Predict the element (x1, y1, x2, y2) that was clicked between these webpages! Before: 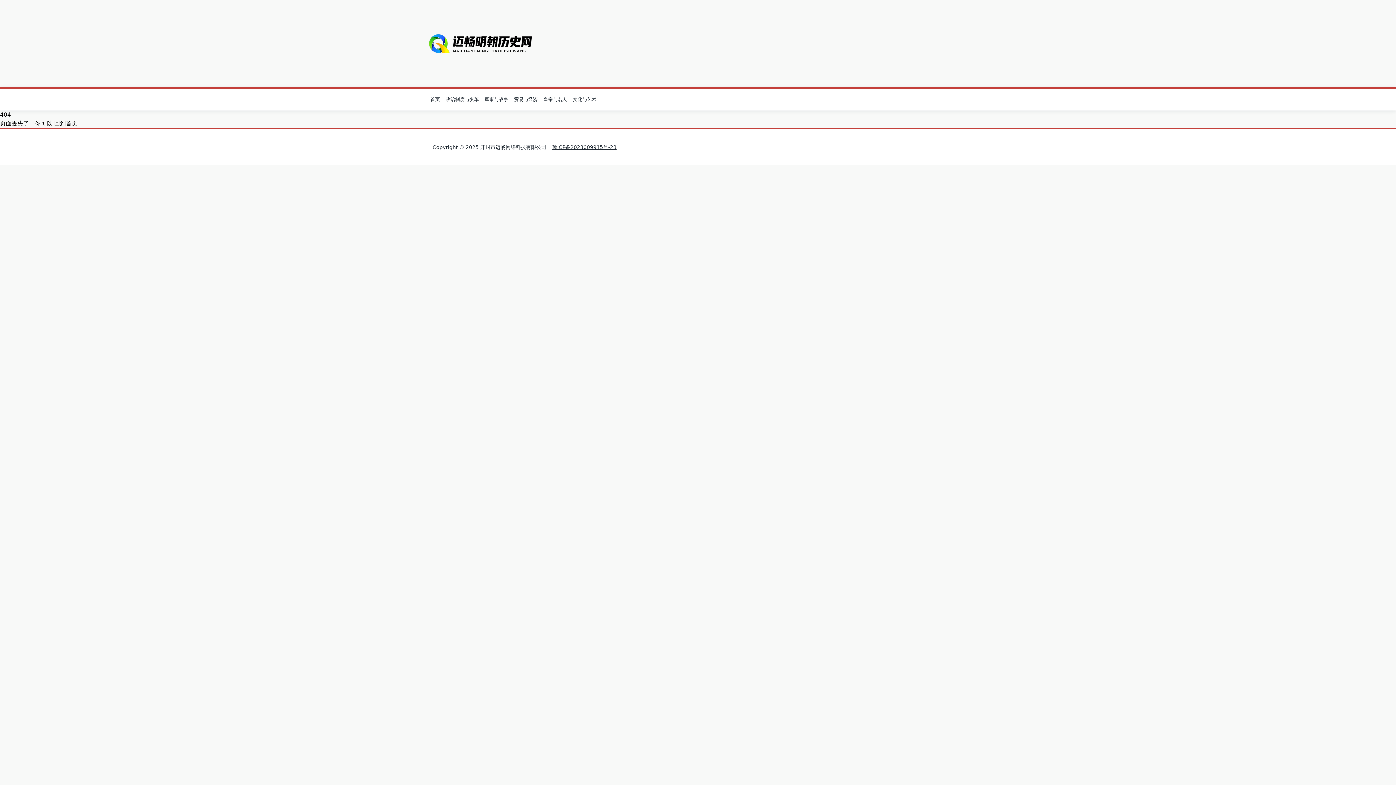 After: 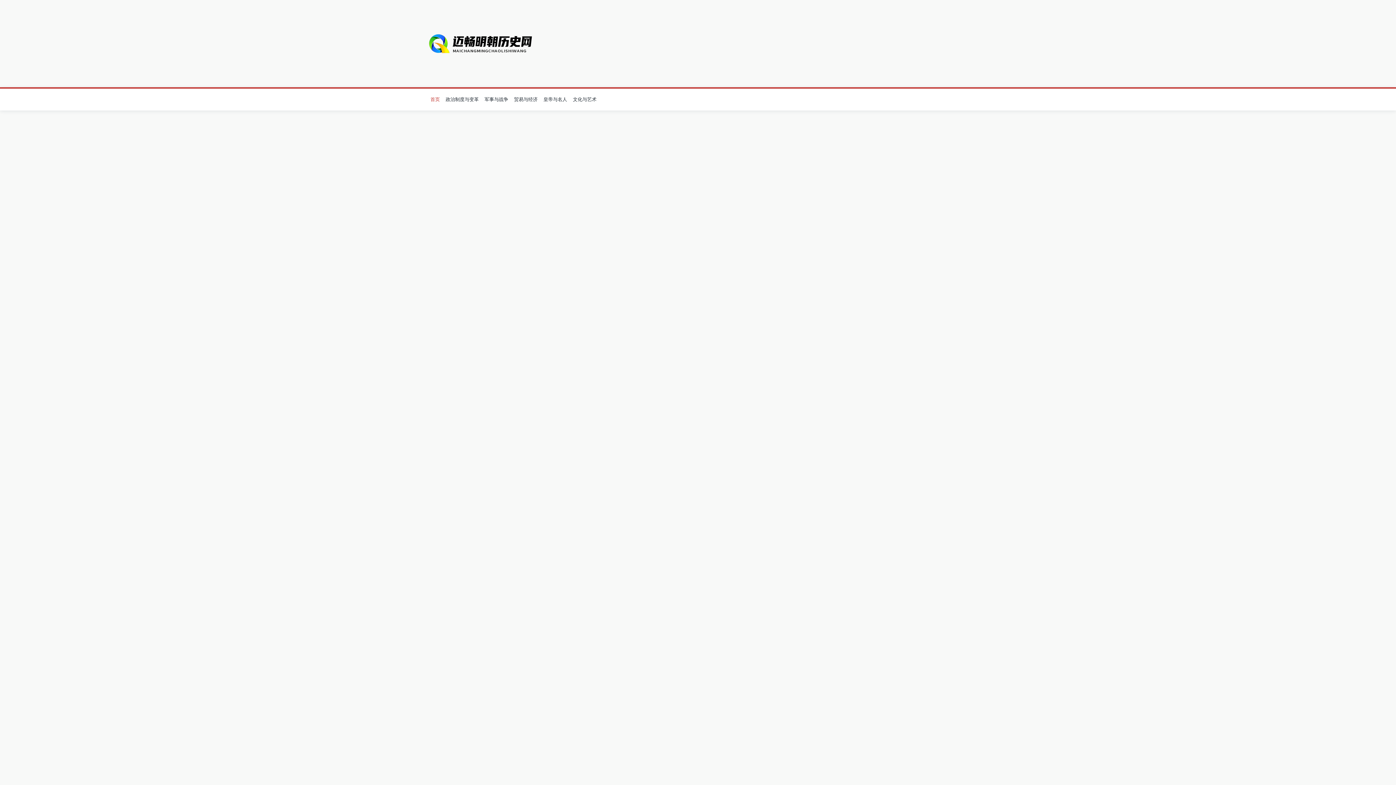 Action: bbox: (54, 120, 77, 126) label: 回到首页